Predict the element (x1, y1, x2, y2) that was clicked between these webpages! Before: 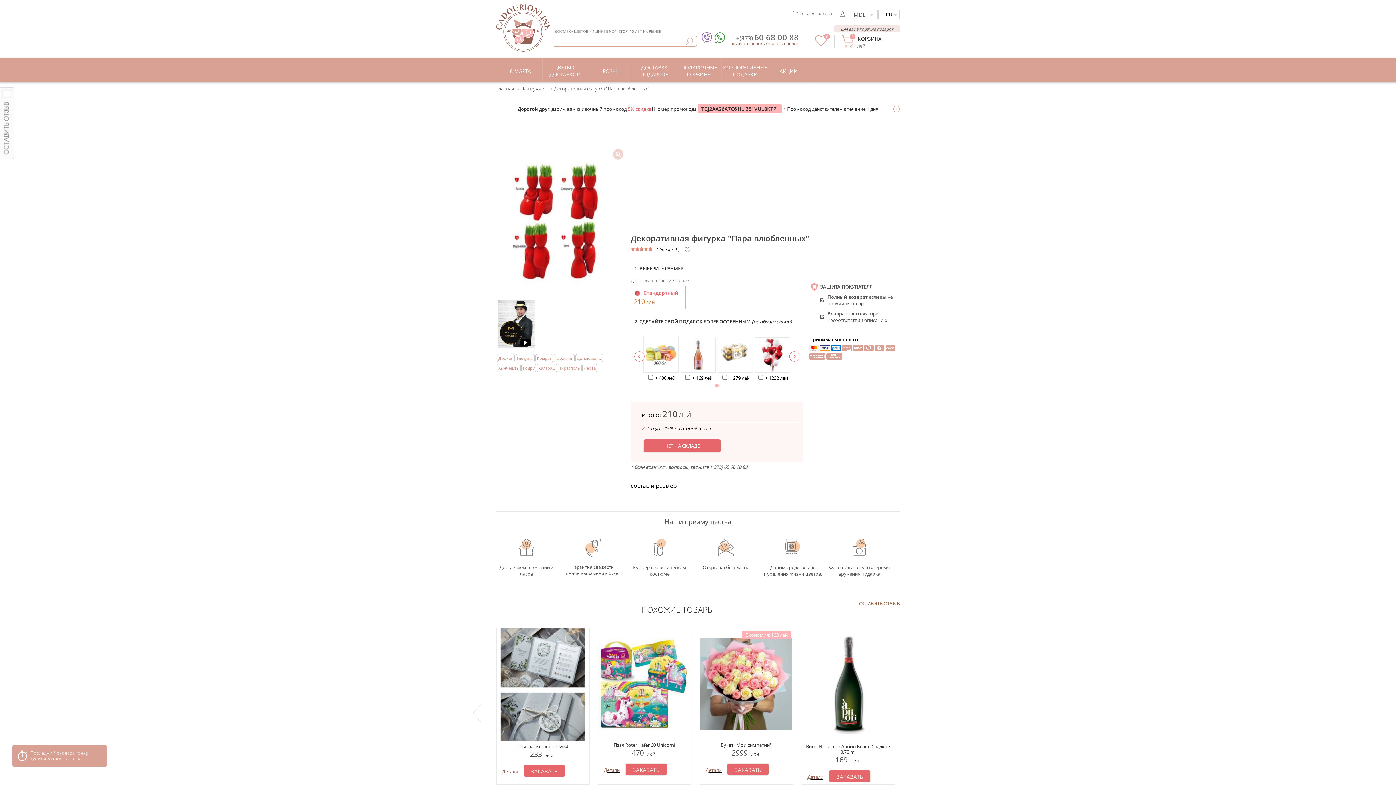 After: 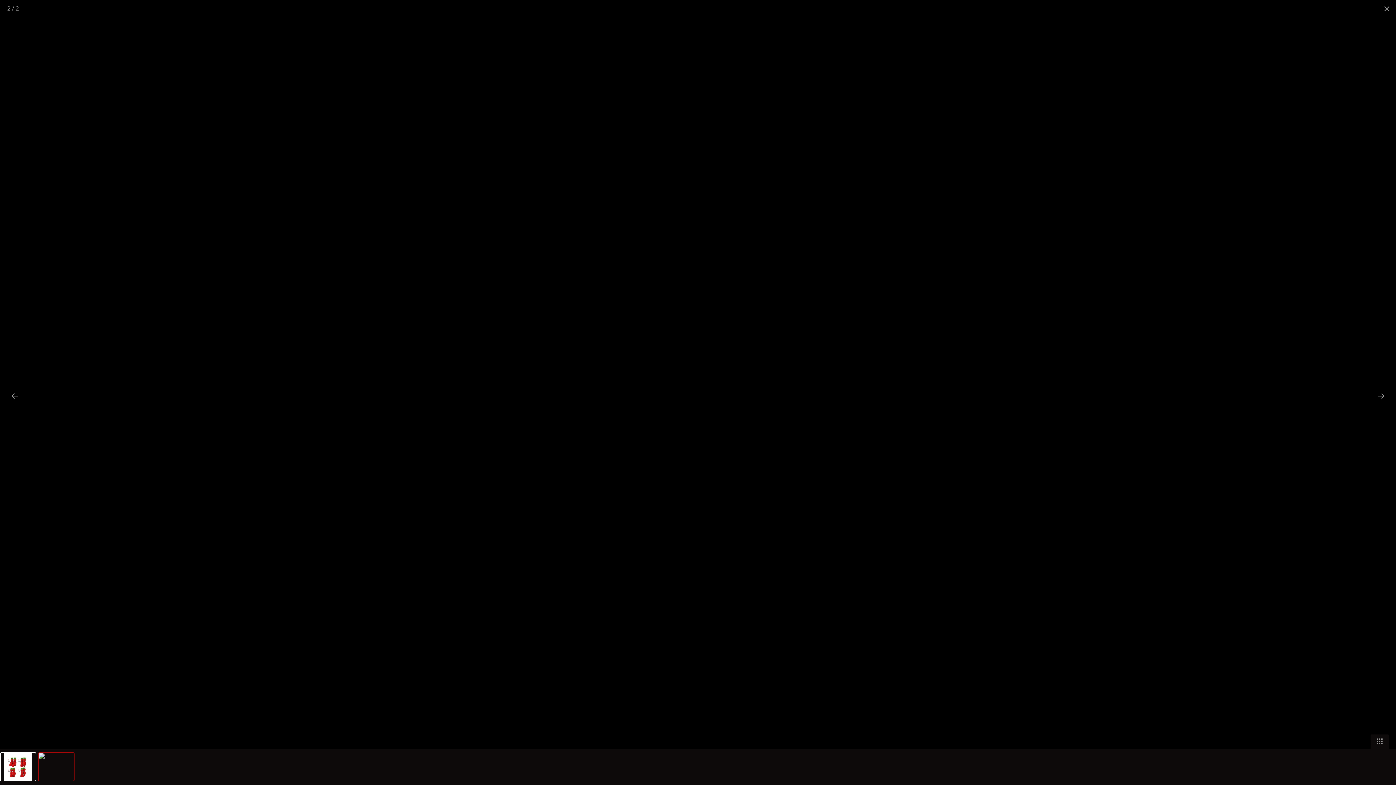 Action: bbox: (498, 300, 535, 348)